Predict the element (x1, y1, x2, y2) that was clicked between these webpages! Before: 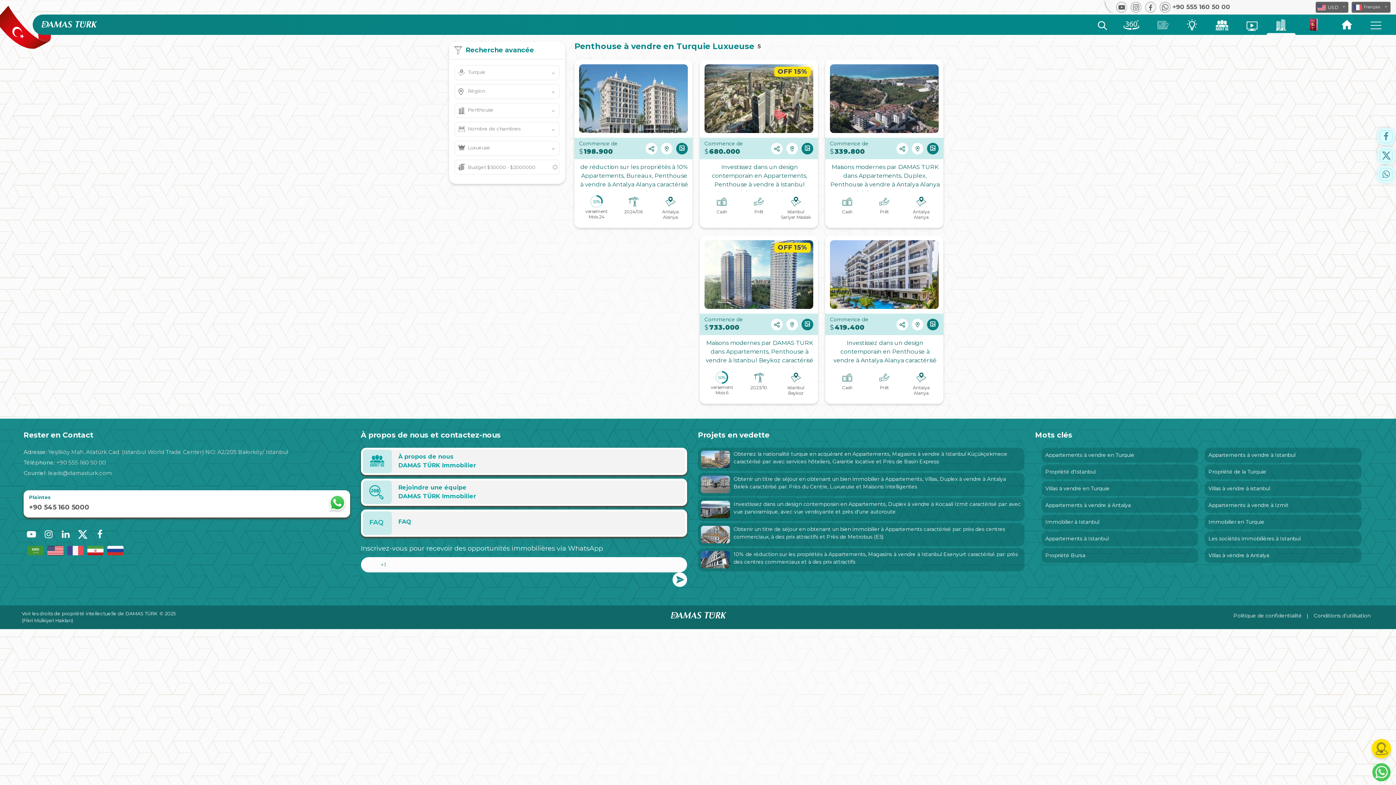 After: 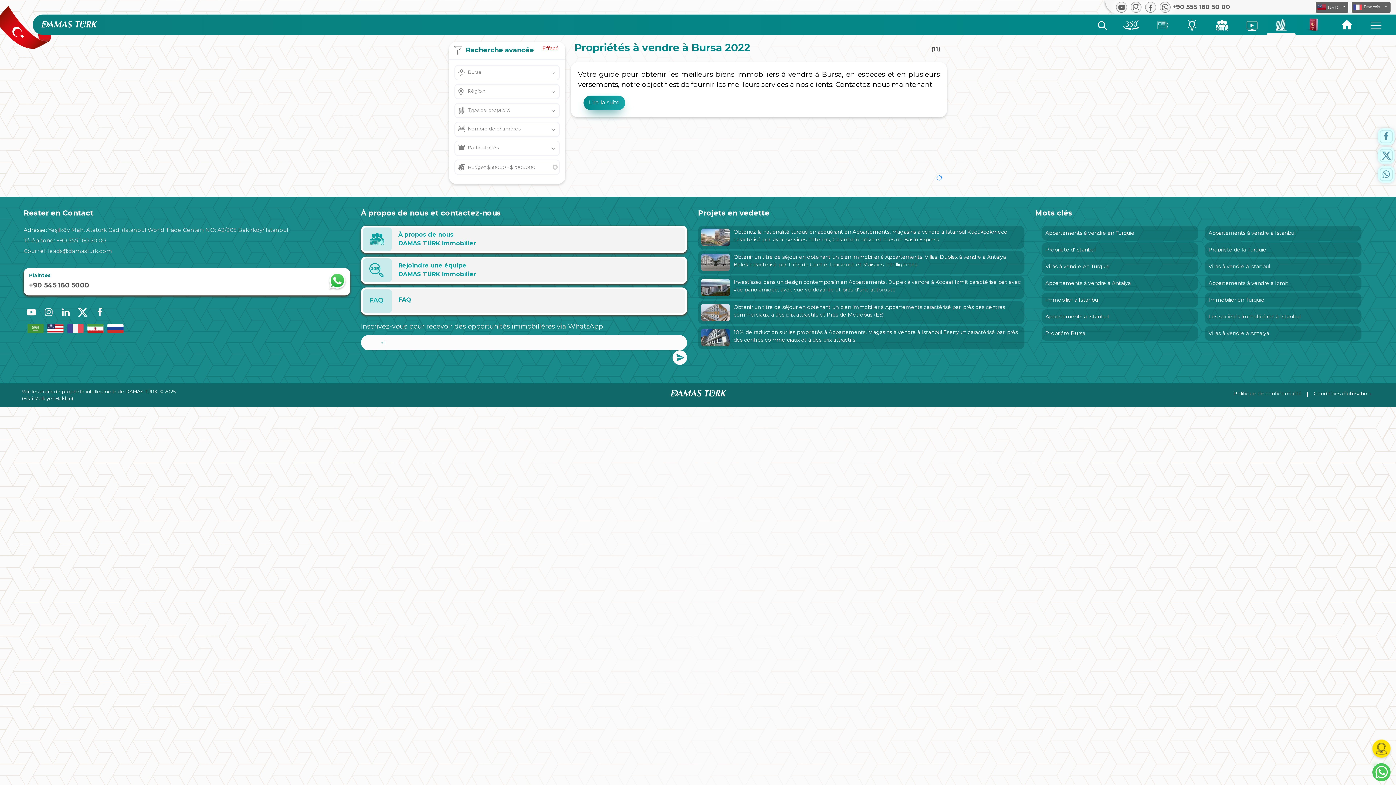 Action: label: Propriété Bursa bbox: (1045, 552, 1195, 559)